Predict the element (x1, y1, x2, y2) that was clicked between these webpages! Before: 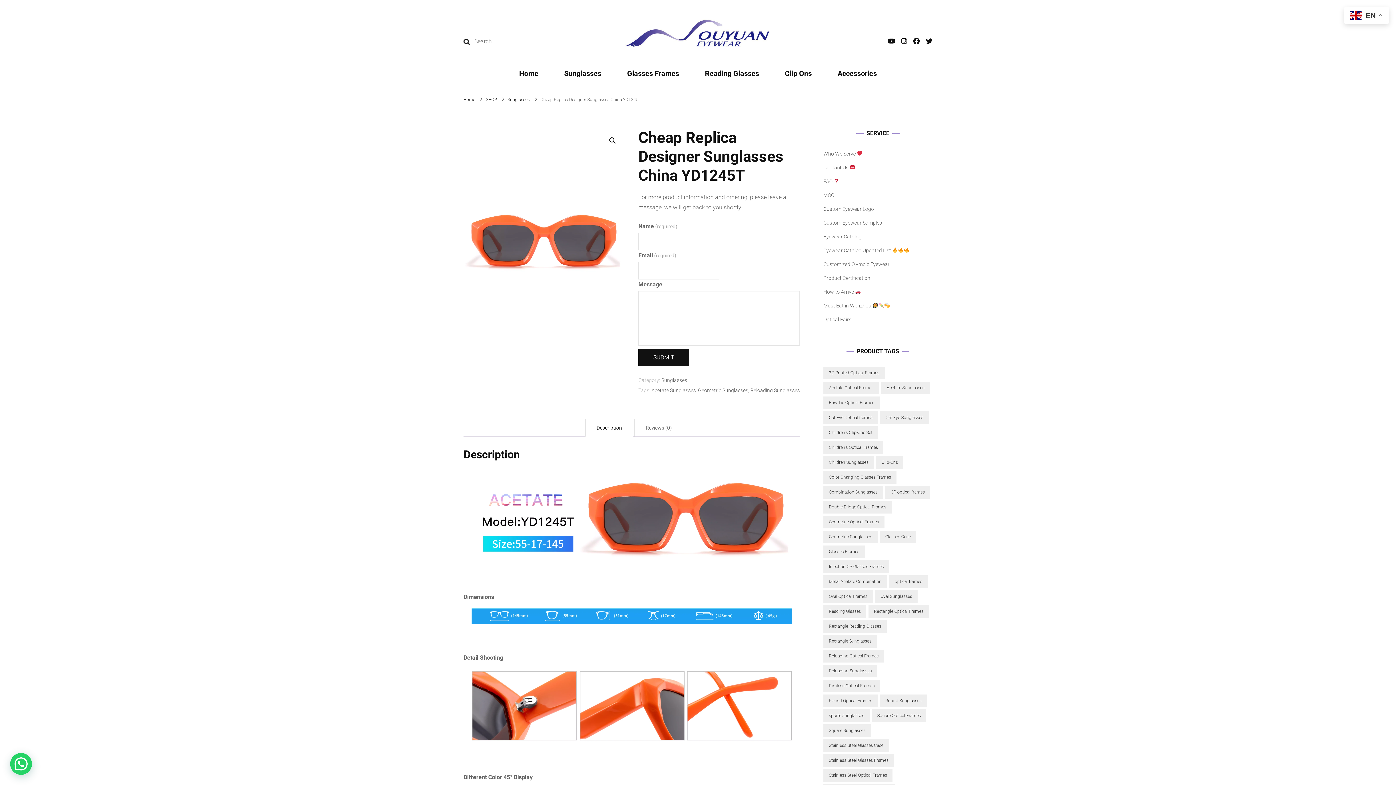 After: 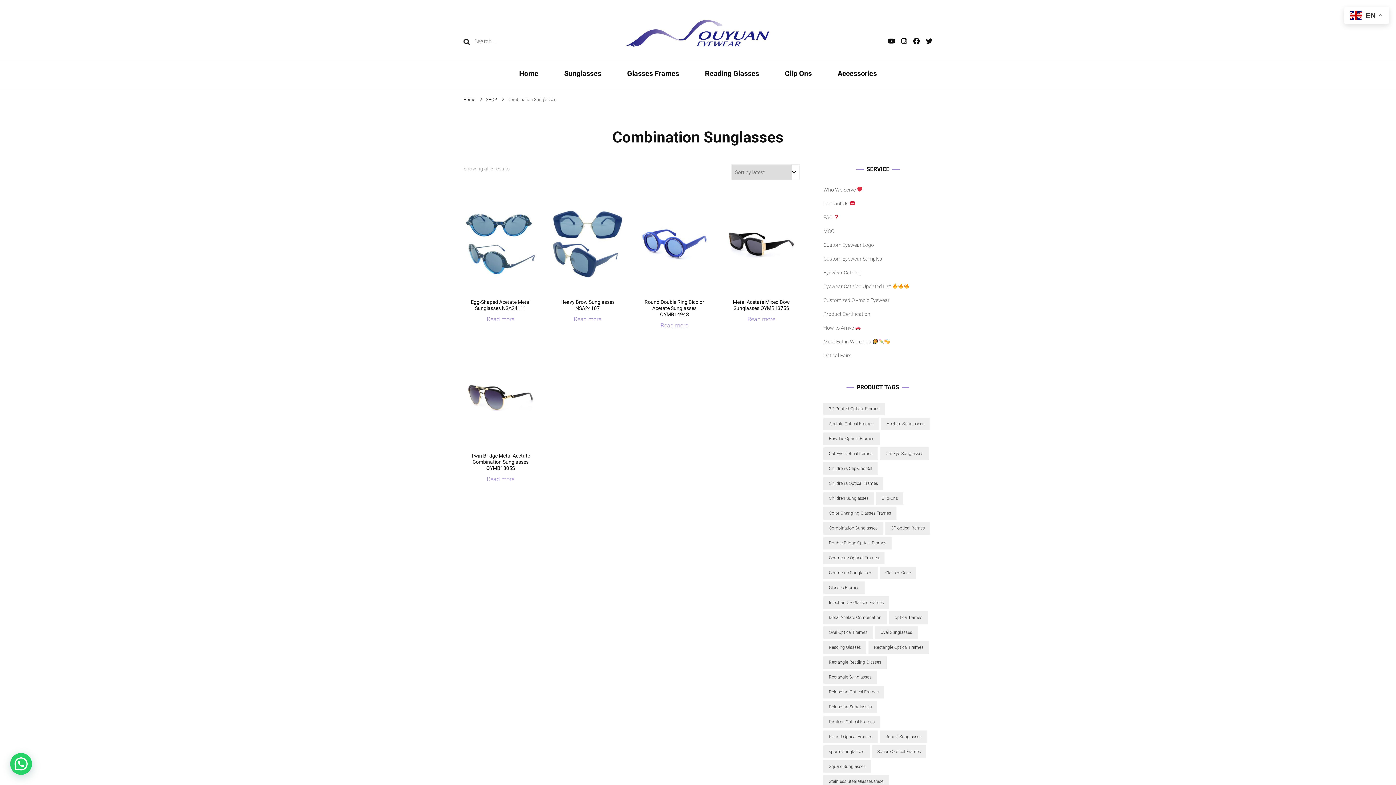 Action: bbox: (823, 486, 883, 498) label: Combination Sunglasses (5 products)